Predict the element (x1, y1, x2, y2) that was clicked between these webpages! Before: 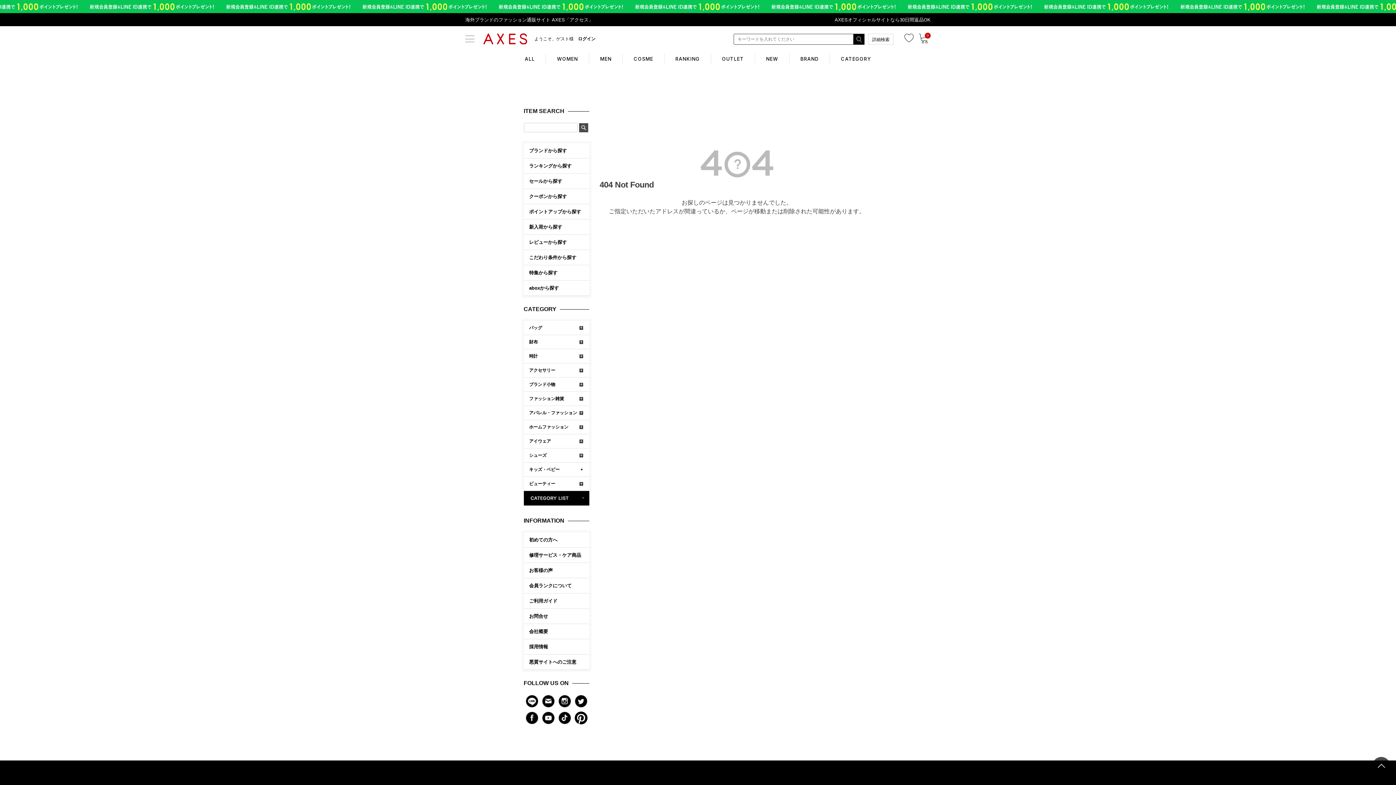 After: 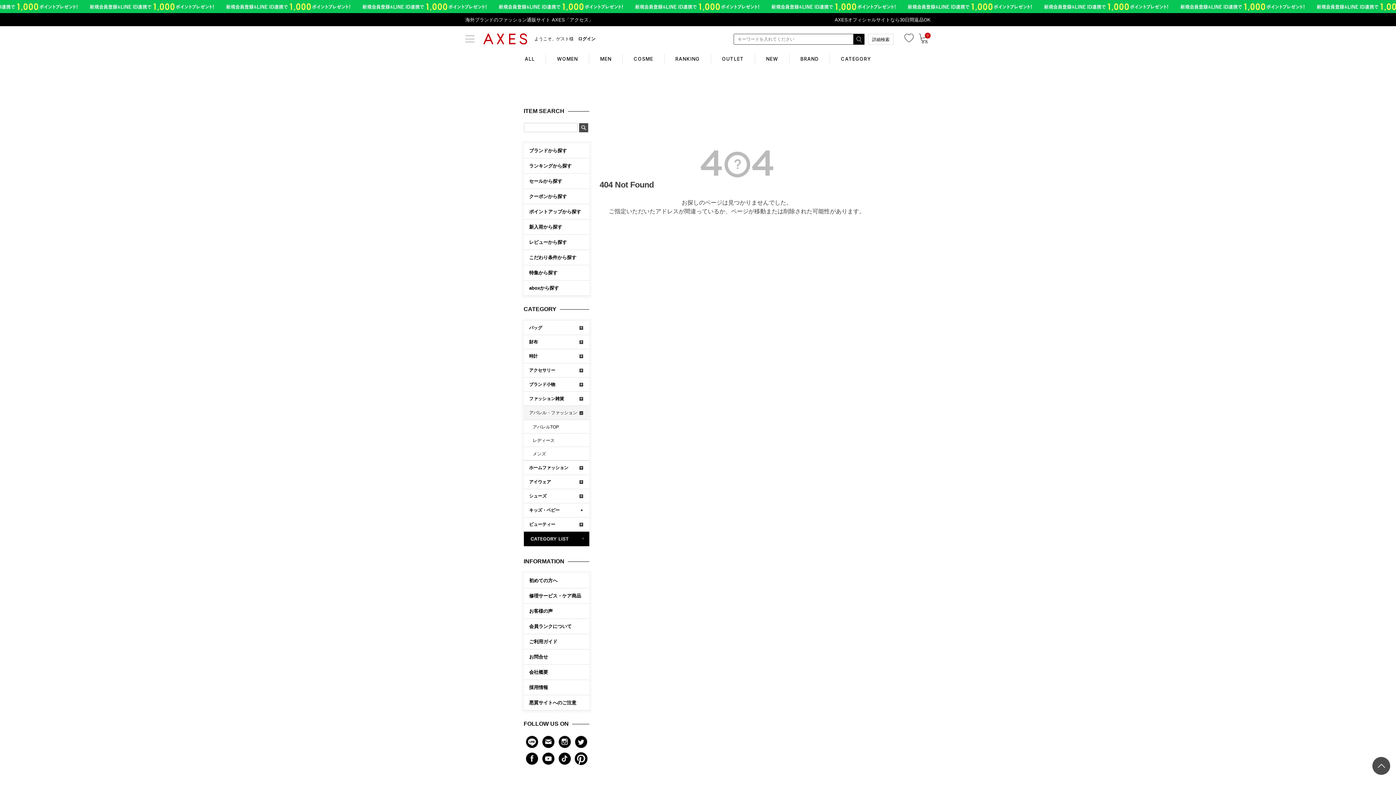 Action: bbox: (529, 406, 583, 419) label: アパレル・ファッション